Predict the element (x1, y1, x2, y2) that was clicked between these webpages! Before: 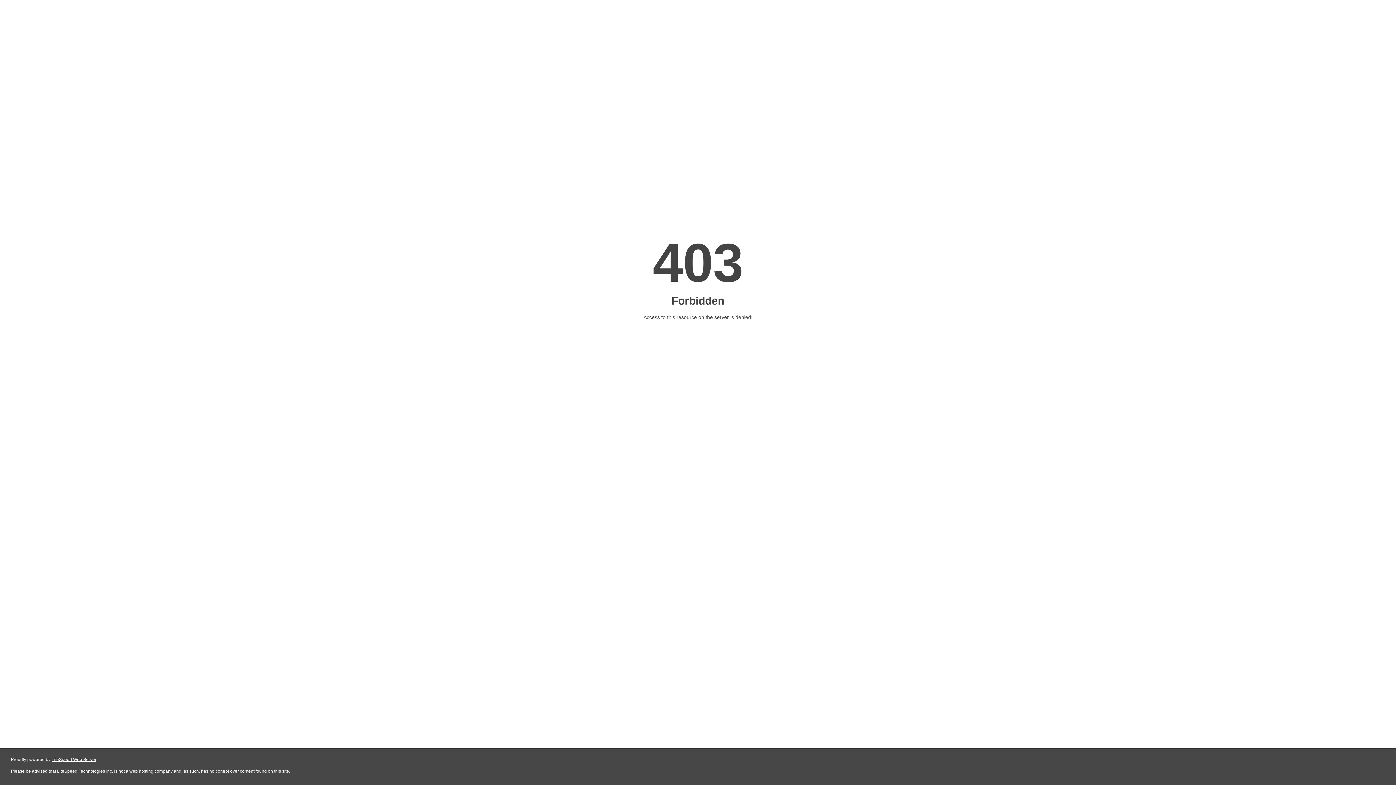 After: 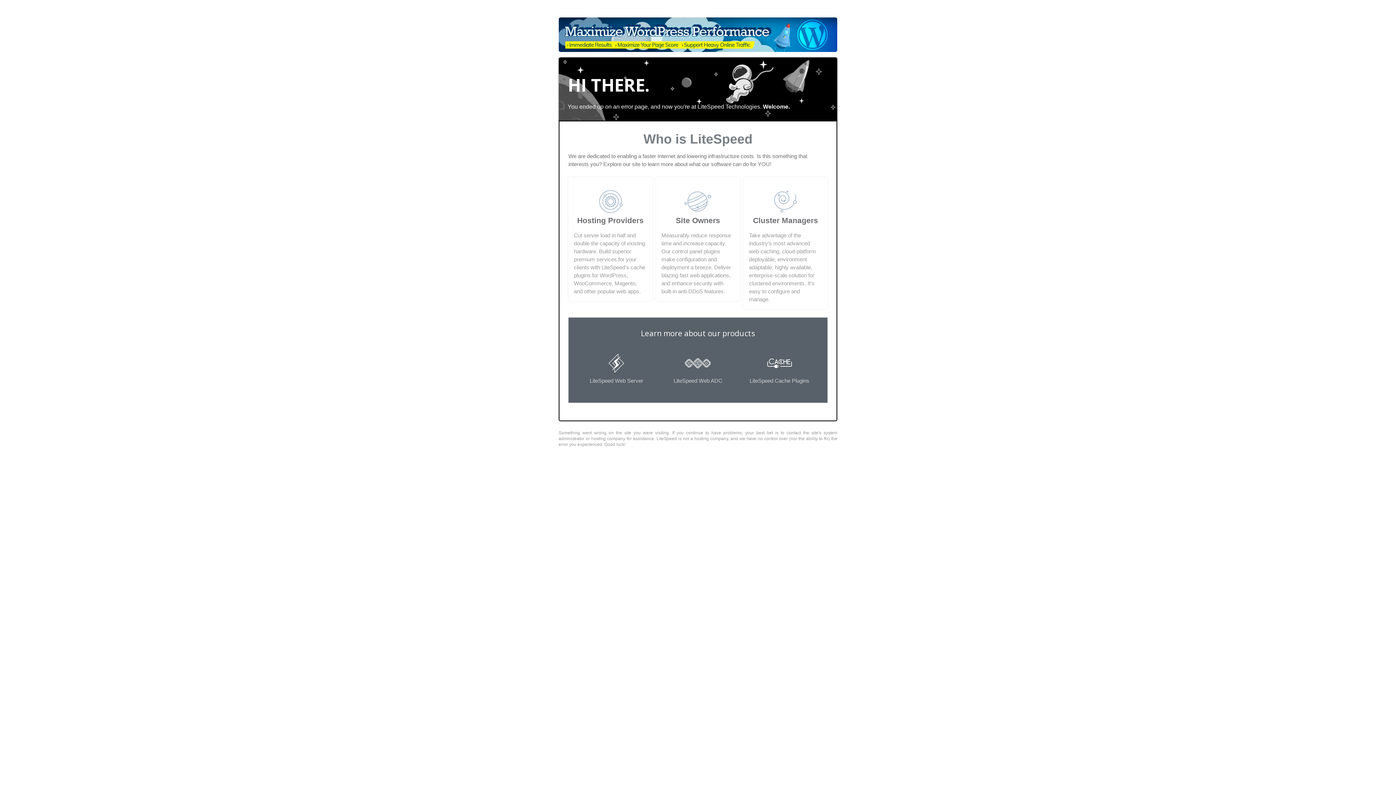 Action: label: LiteSpeed Web Server bbox: (51, 757, 96, 762)